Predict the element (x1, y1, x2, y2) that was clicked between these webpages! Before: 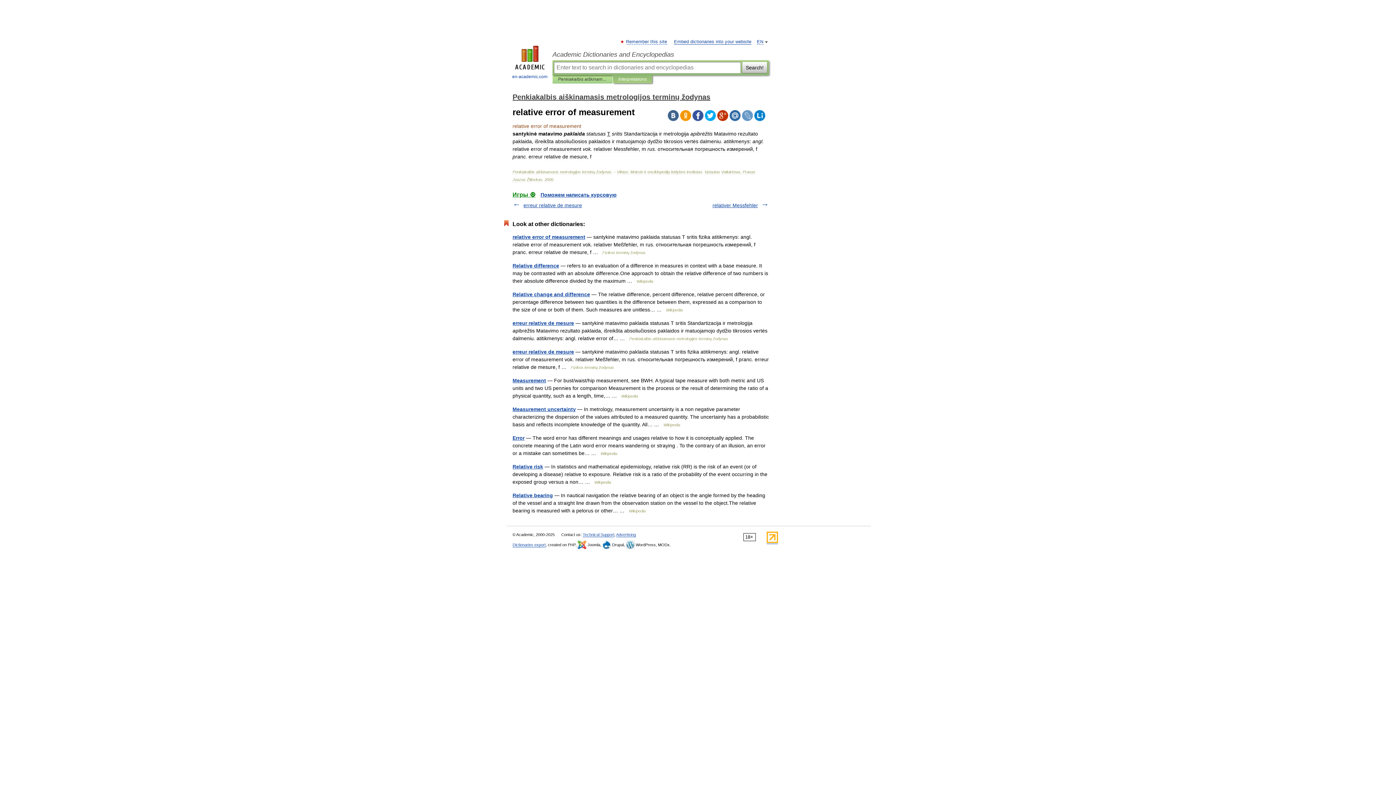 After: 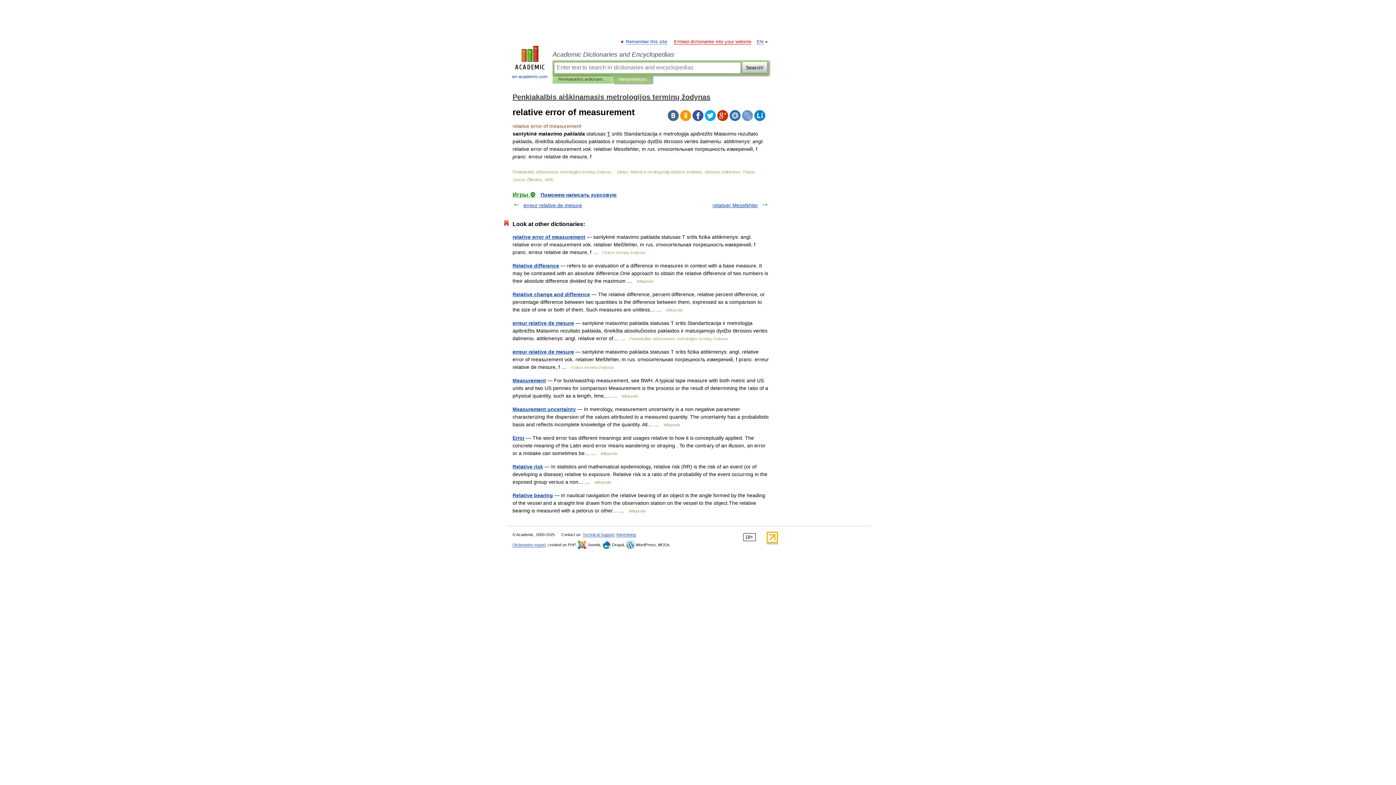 Action: bbox: (674, 39, 751, 44) label: Embed dictionaries into your website